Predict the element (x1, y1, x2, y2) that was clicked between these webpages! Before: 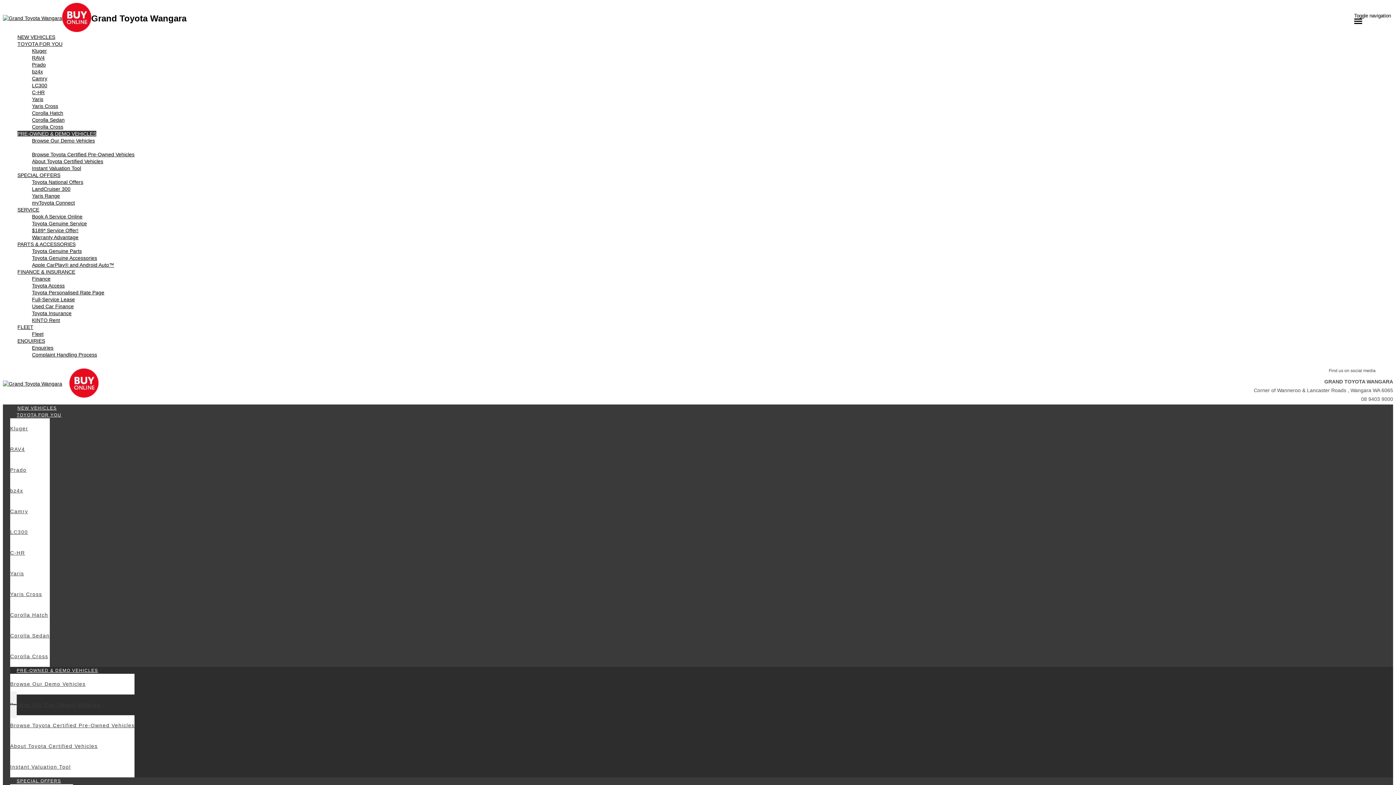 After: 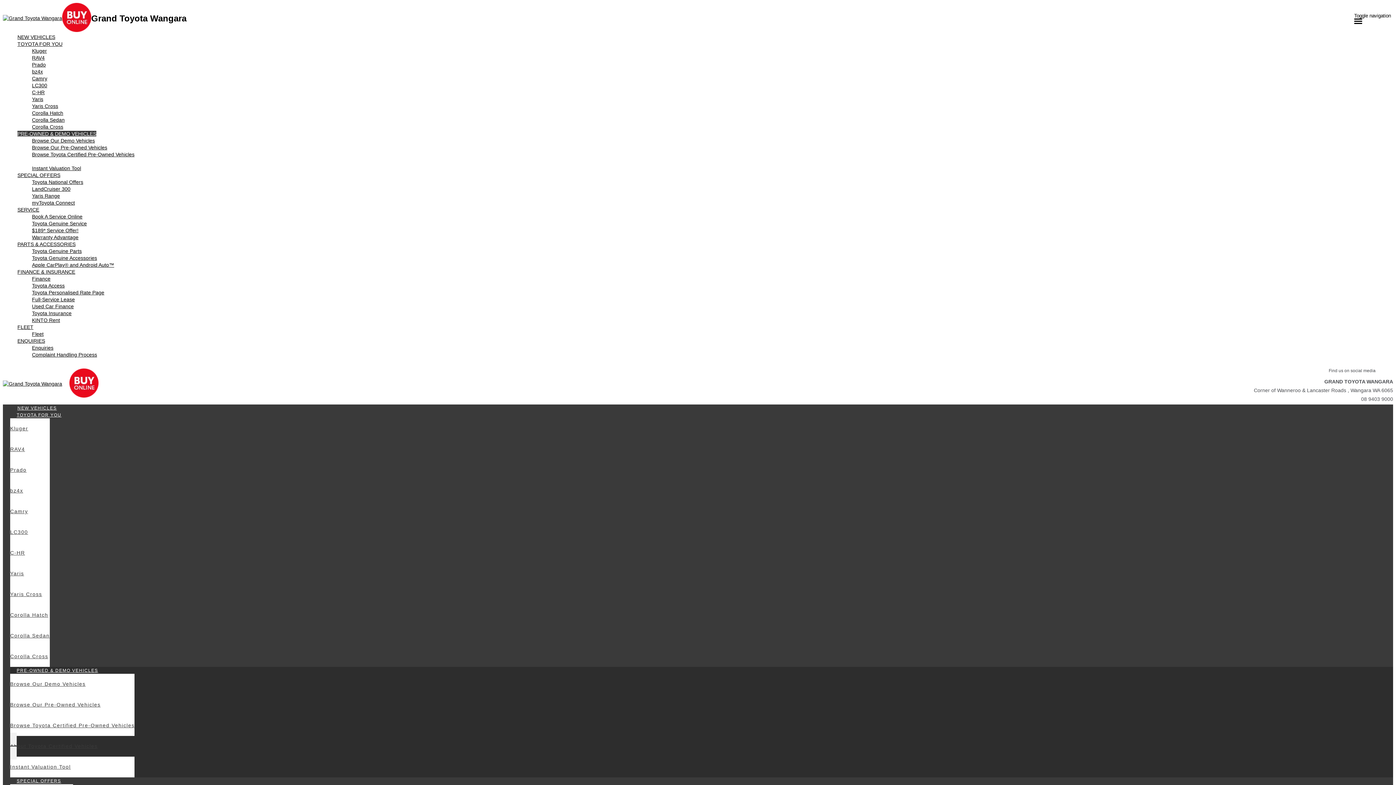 Action: label: About Toyota Certified Vehicles bbox: (10, 732, 134, 759)